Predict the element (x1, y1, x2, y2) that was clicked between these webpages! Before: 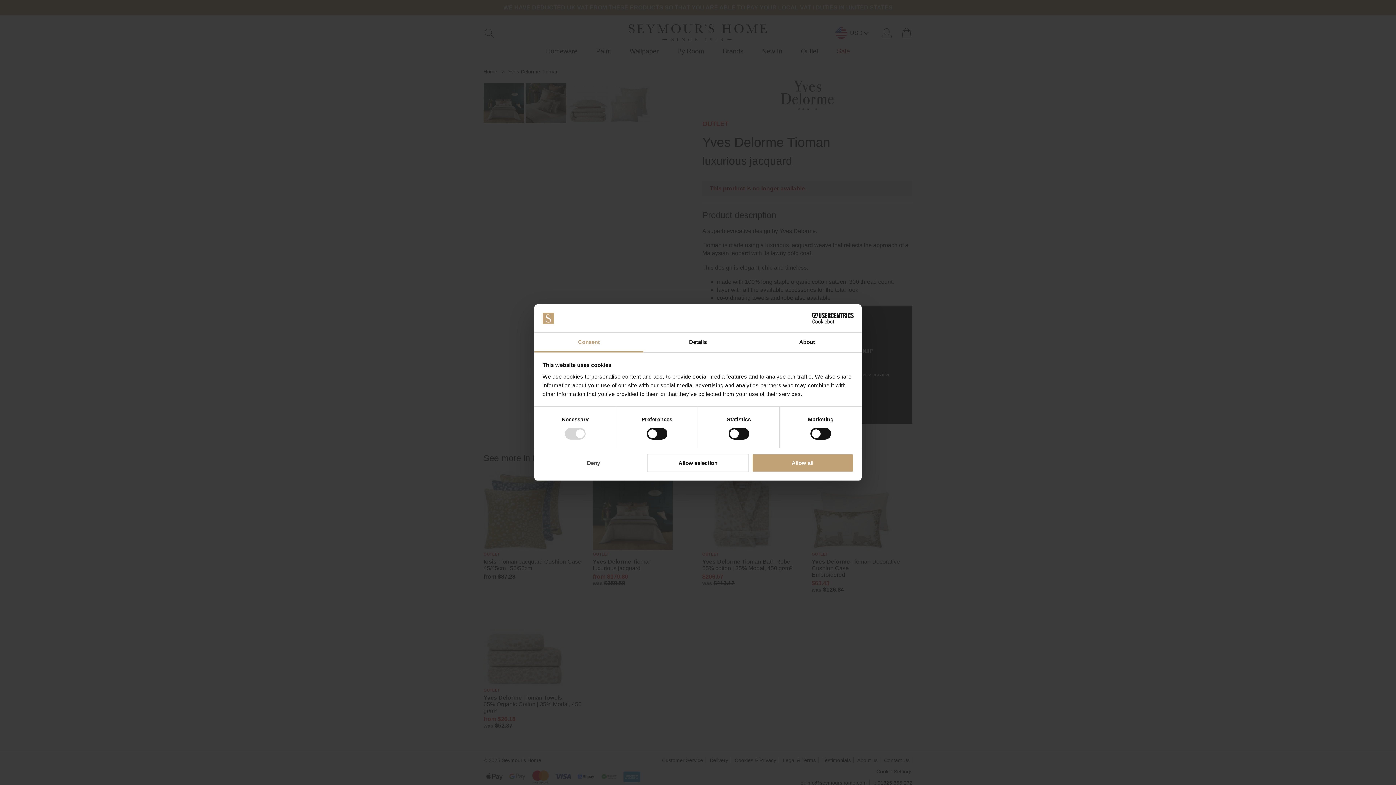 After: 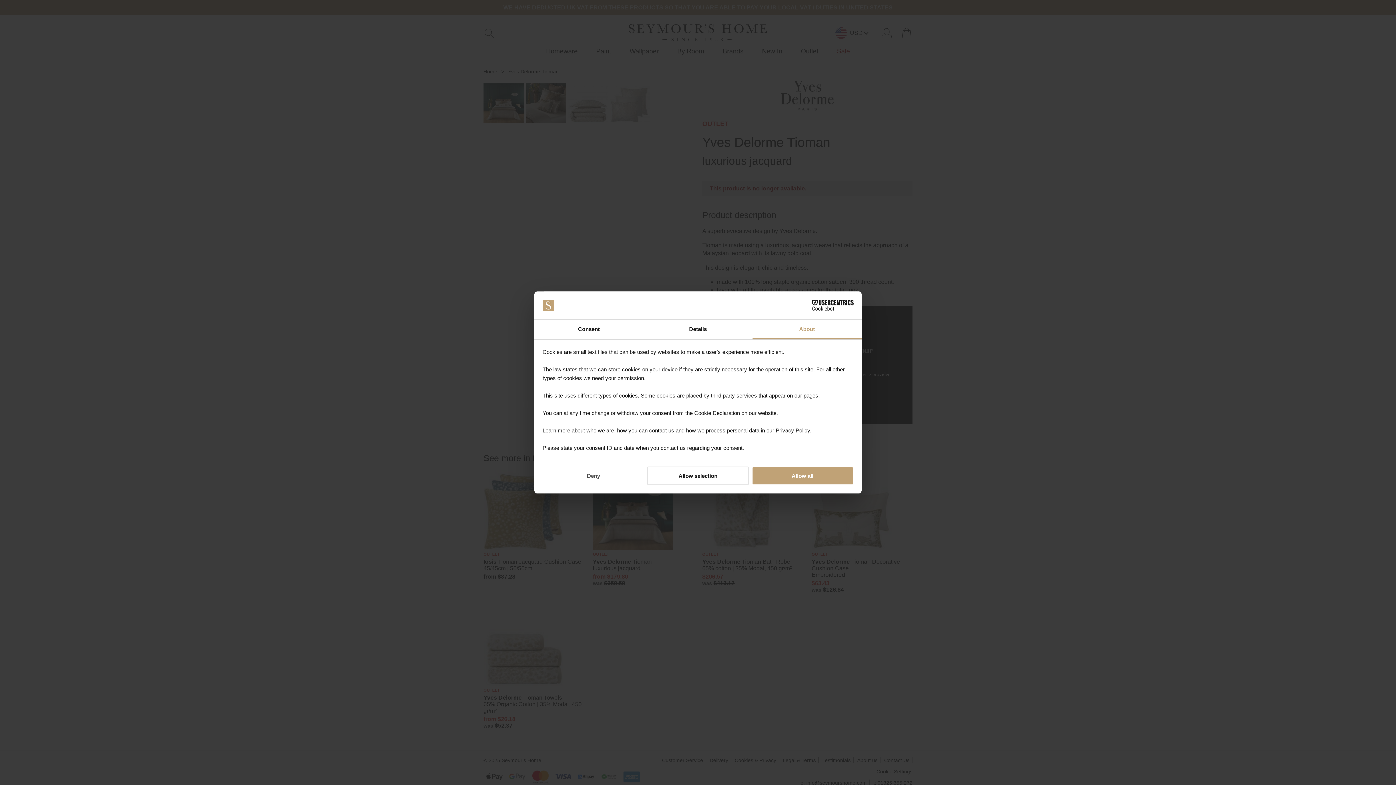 Action: bbox: (752, 332, 861, 352) label: About